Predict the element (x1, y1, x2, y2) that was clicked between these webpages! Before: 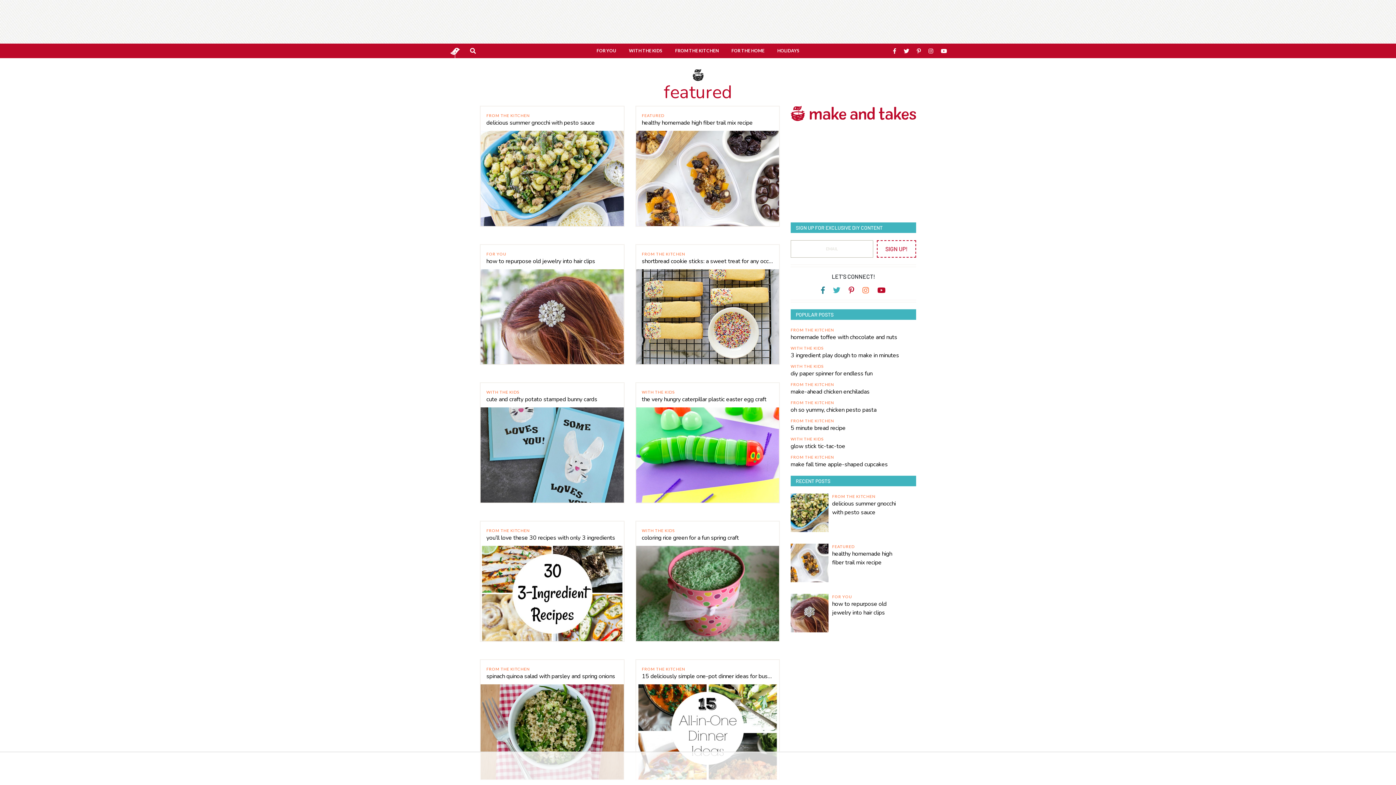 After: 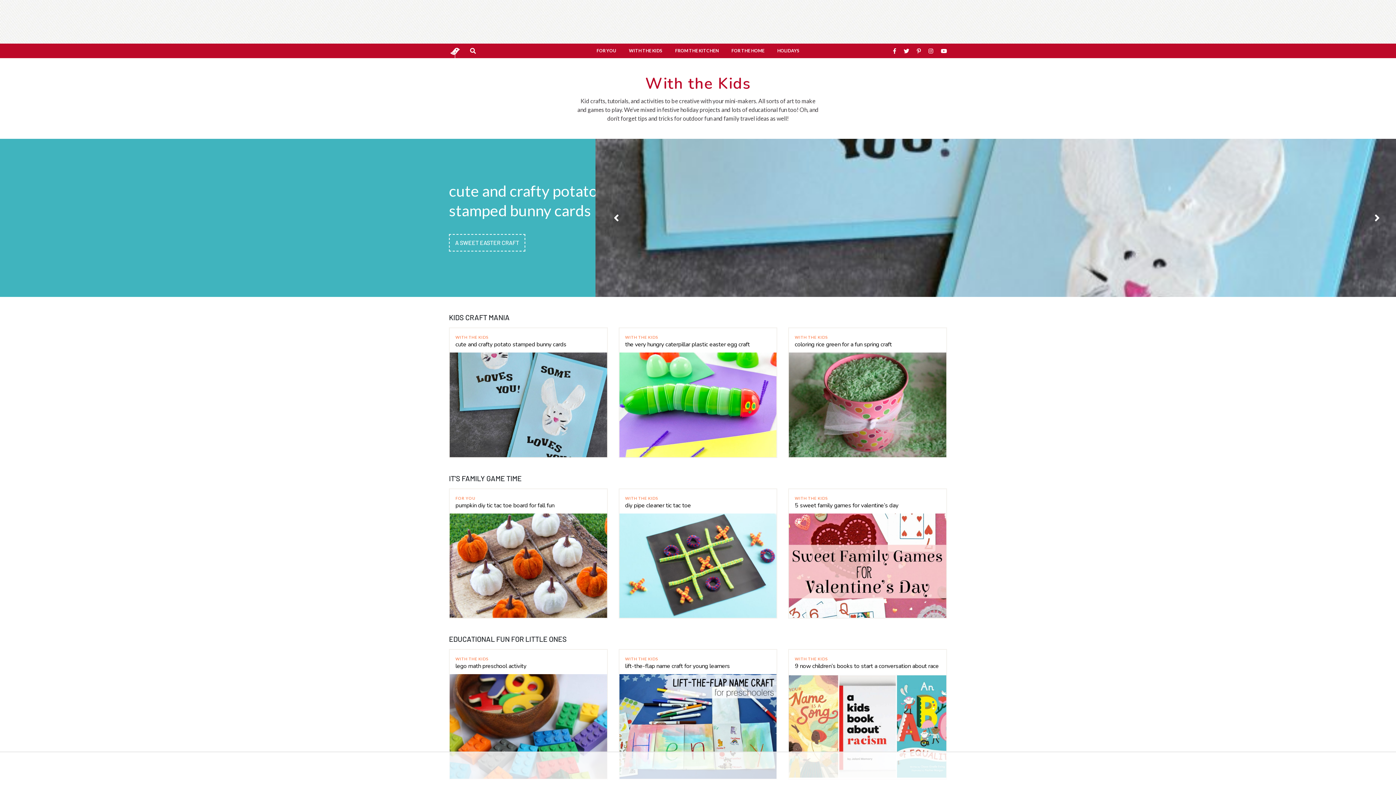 Action: bbox: (486, 389, 519, 394) label: WITH THE KIDS